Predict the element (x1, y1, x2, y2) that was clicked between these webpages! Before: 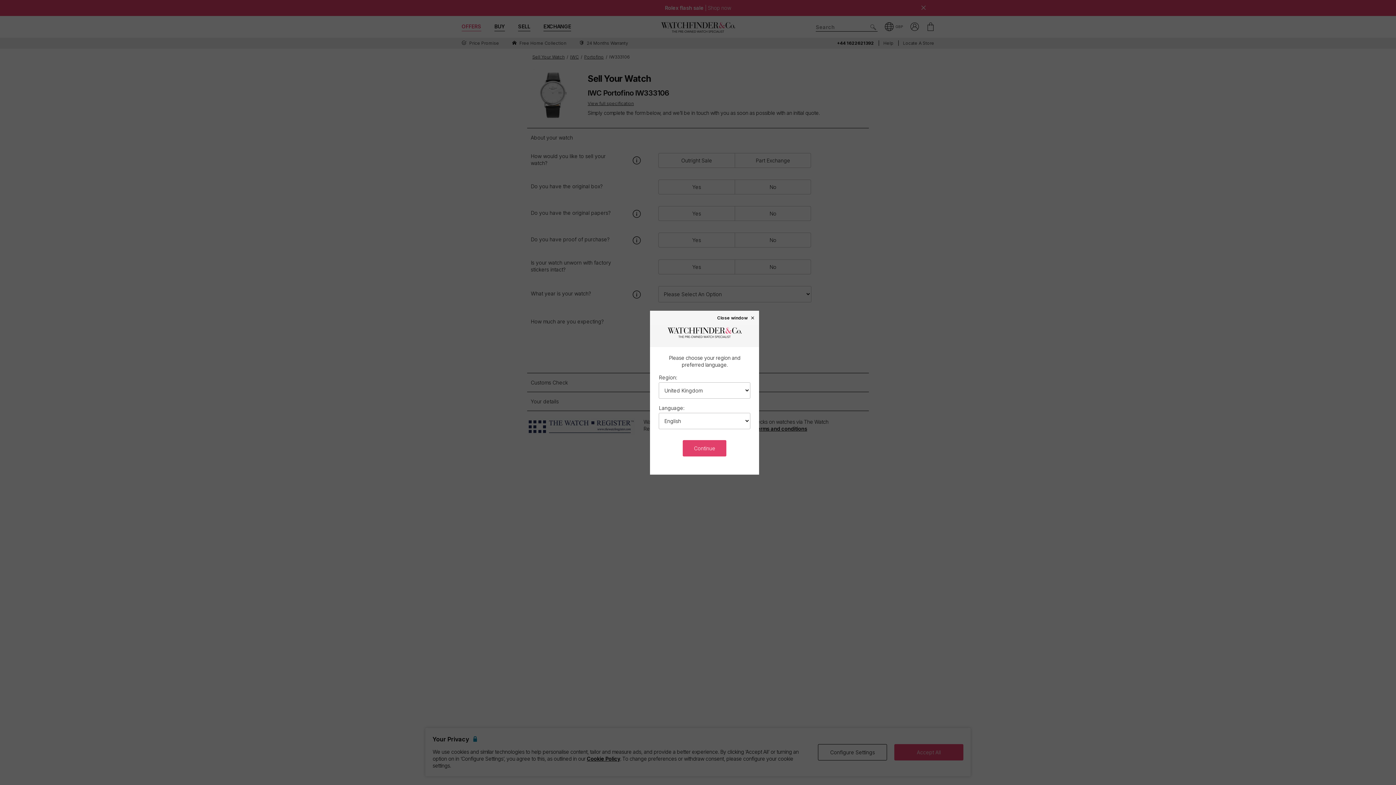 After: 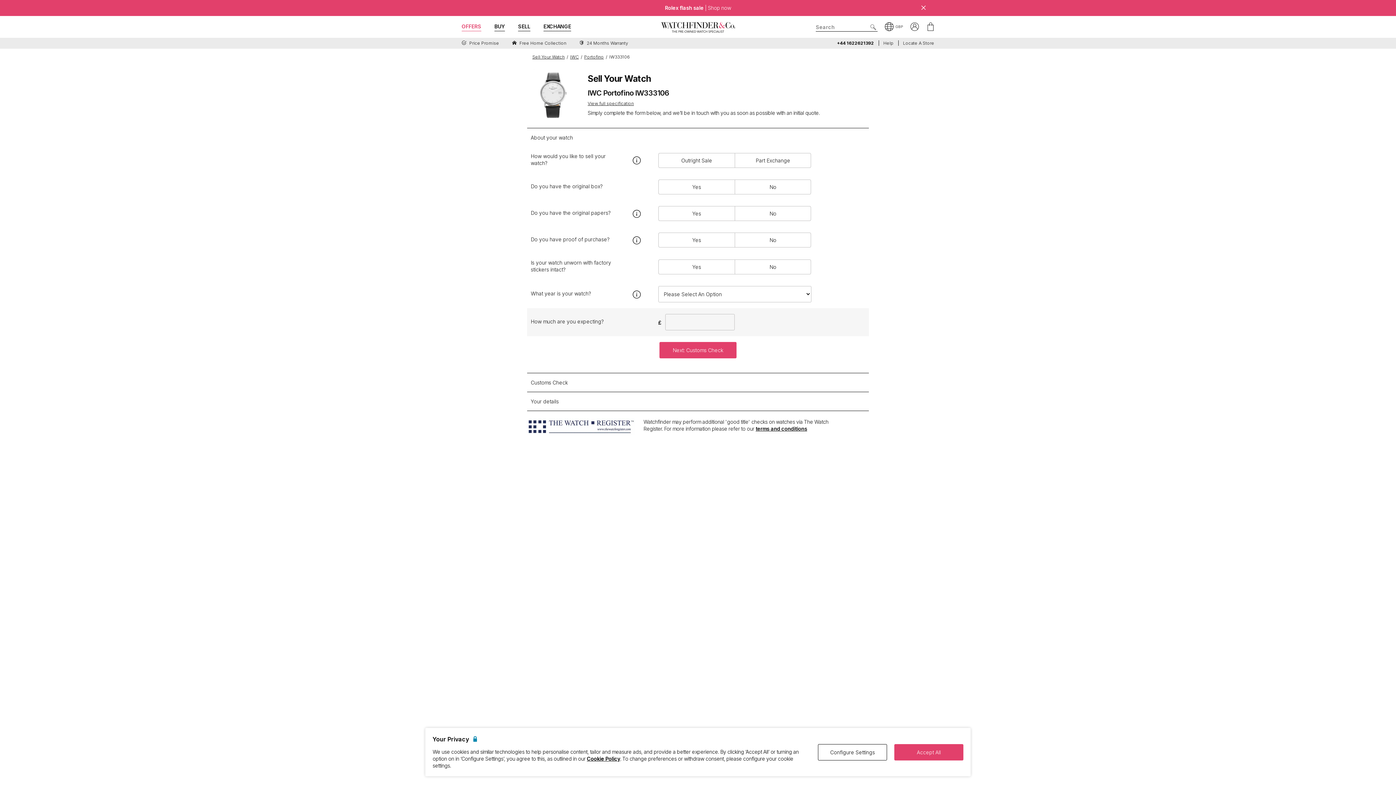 Action: bbox: (717, 315, 755, 320) label: Close window ×